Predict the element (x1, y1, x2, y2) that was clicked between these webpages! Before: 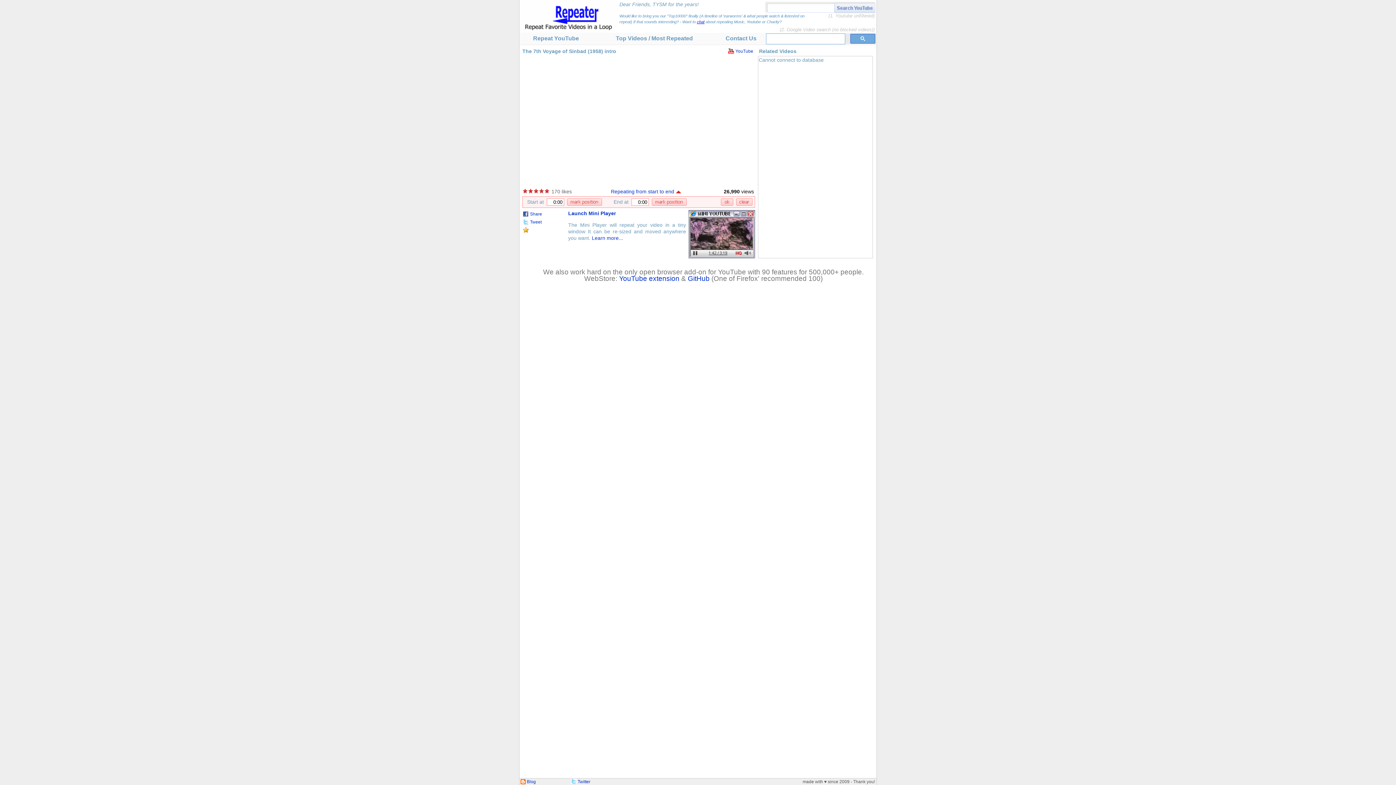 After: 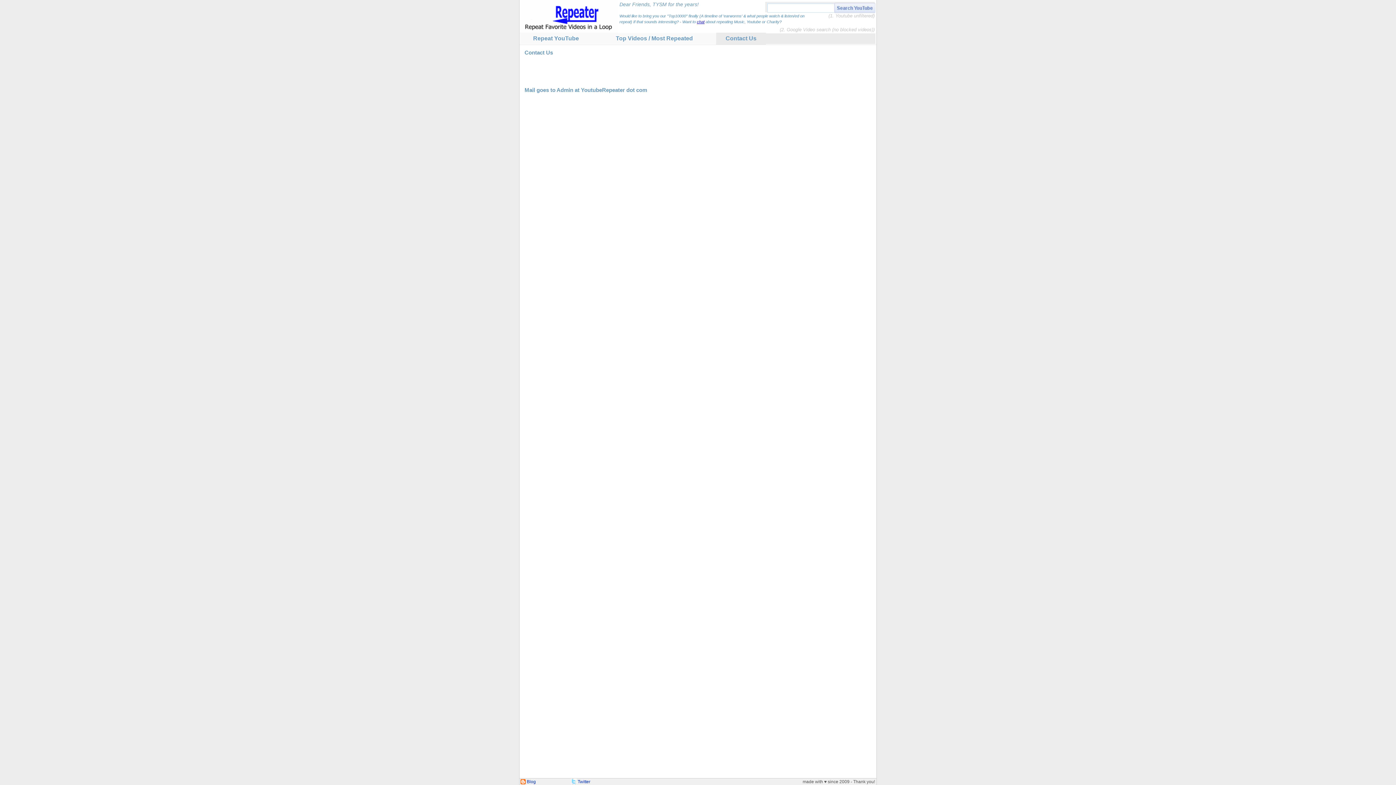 Action: bbox: (725, 35, 756, 41) label: Contact Us